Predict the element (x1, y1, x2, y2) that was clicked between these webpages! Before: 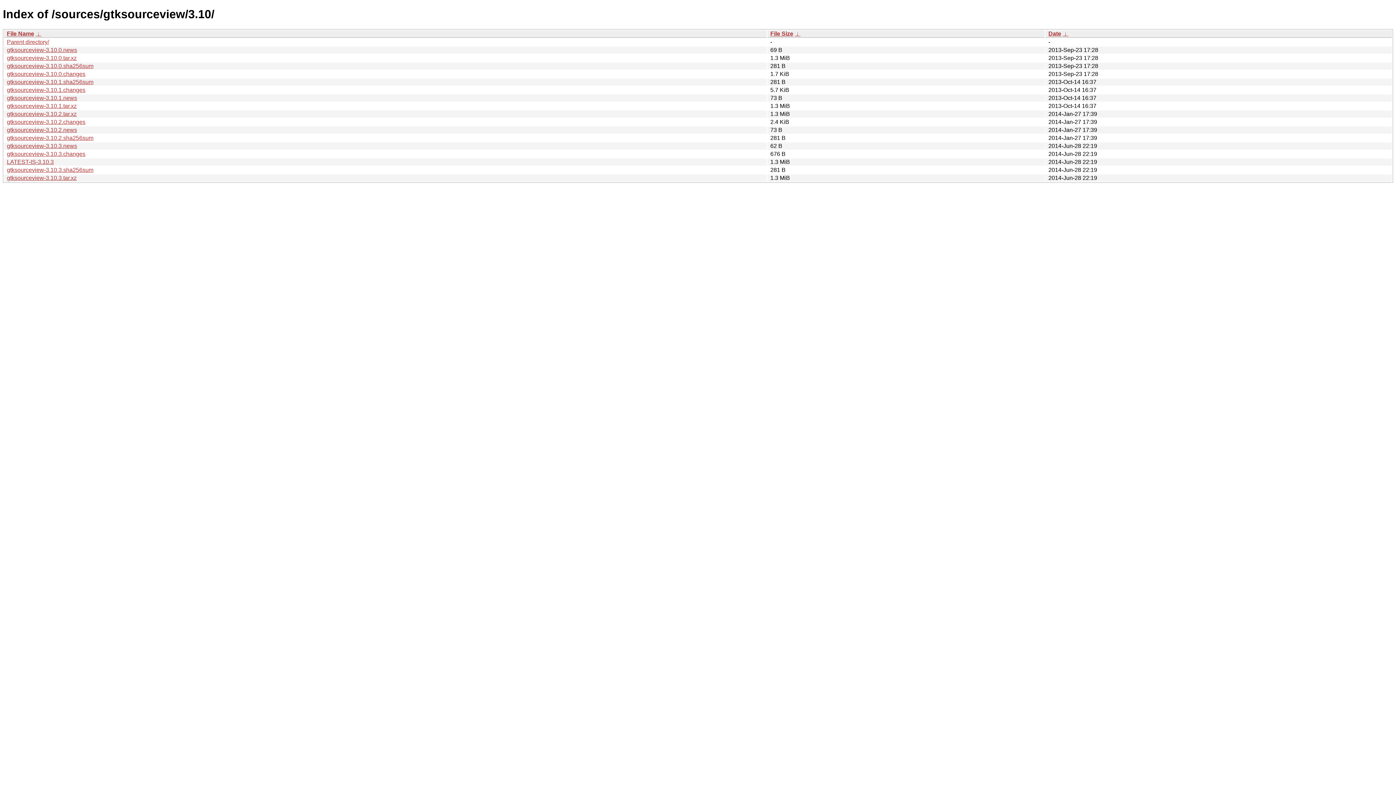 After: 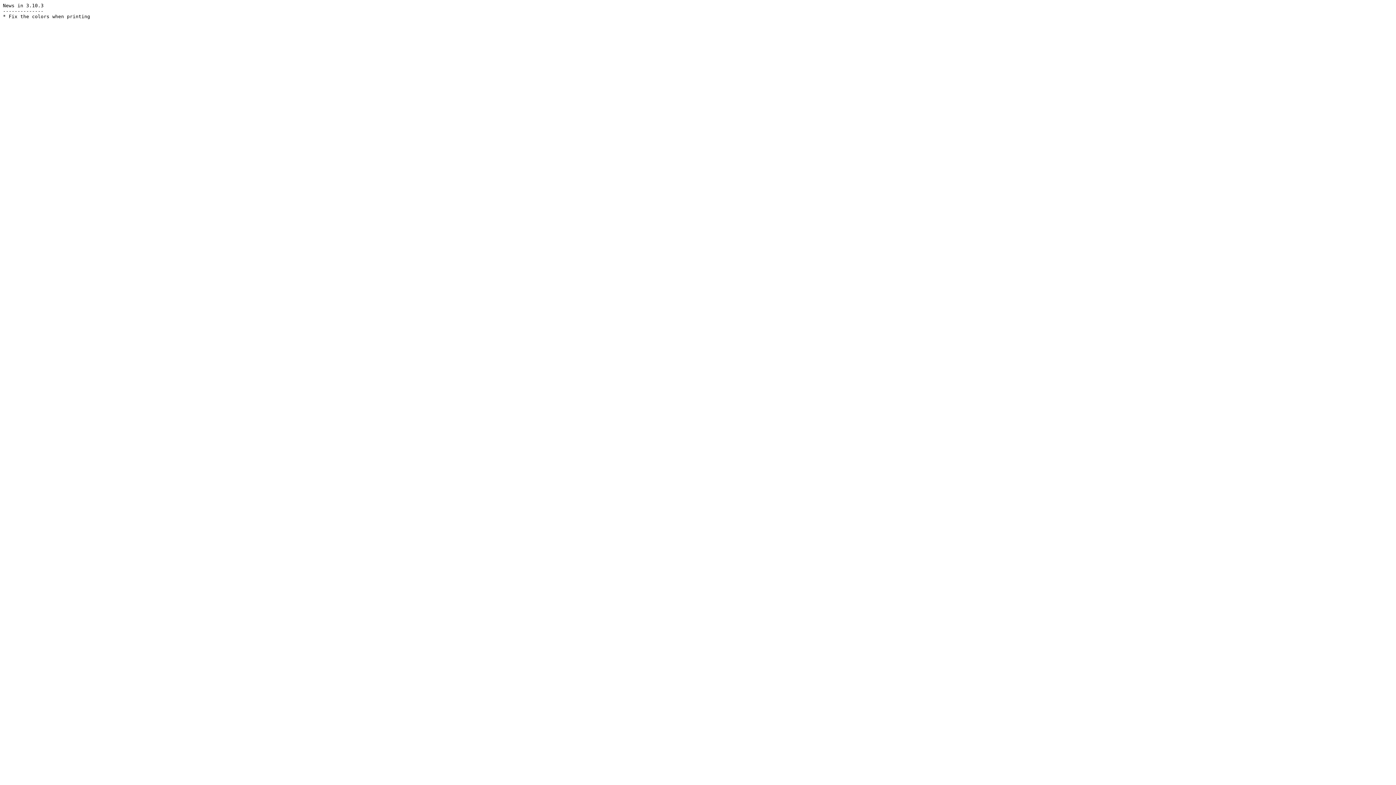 Action: bbox: (6, 142, 77, 149) label: gtksourceview-3.10.3.news